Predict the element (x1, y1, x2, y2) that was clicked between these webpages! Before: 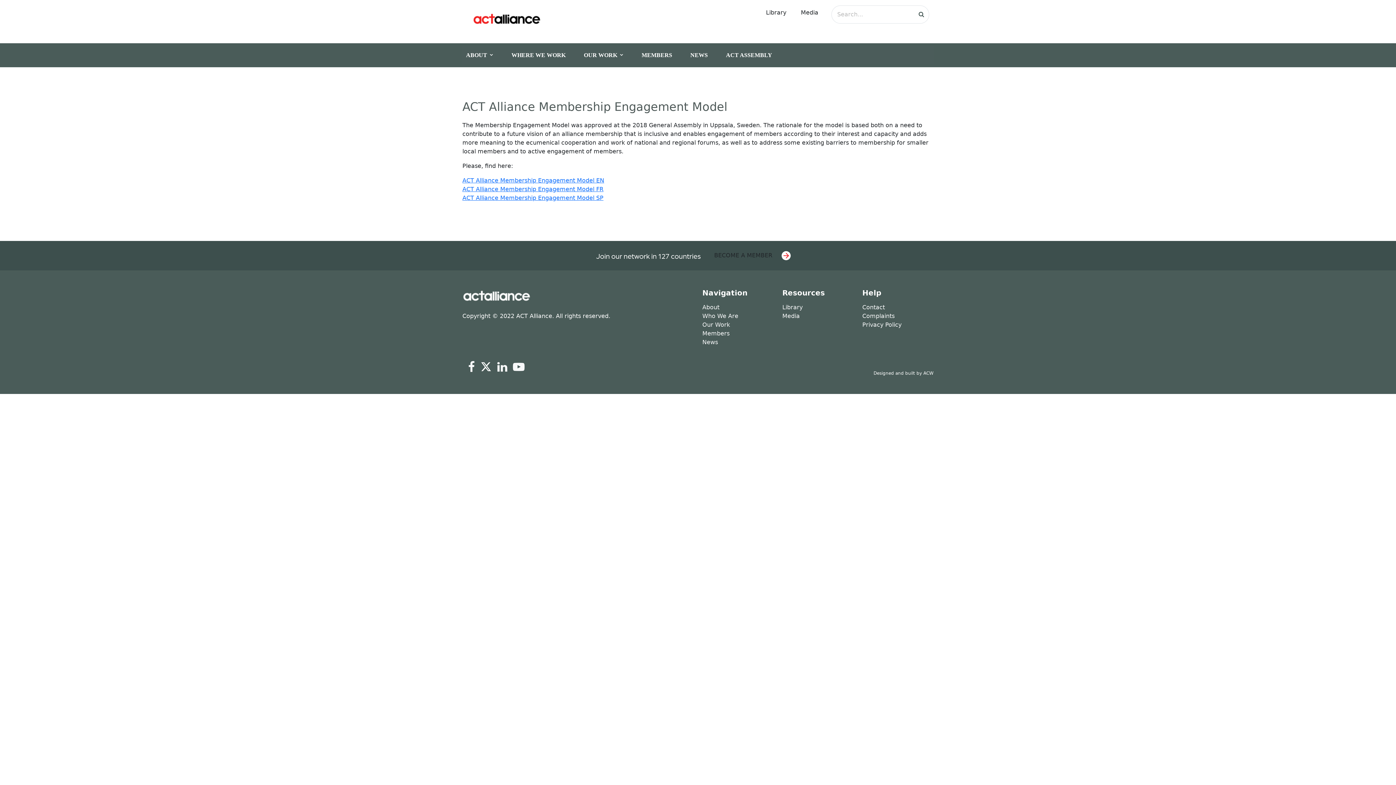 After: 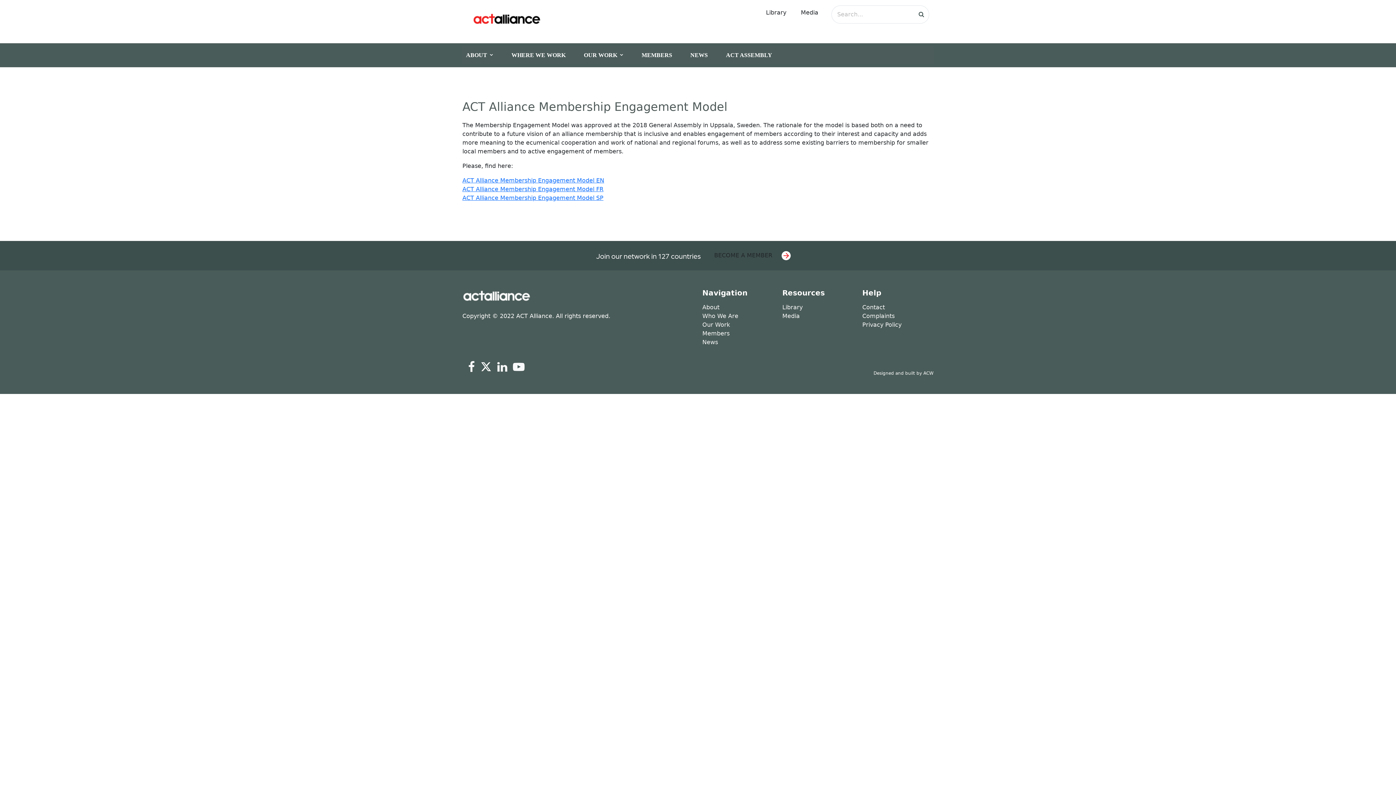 Action: bbox: (702, 320, 773, 329) label: Our Work